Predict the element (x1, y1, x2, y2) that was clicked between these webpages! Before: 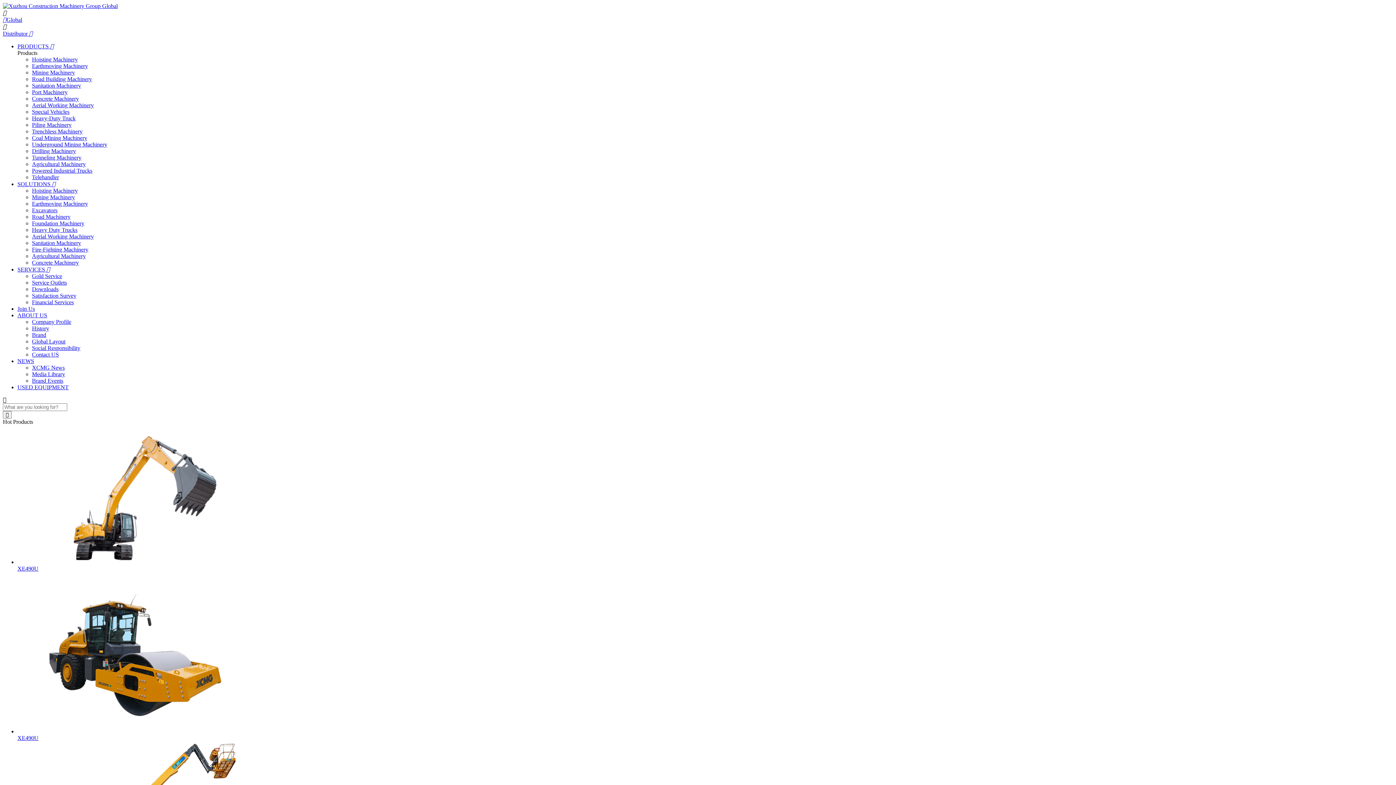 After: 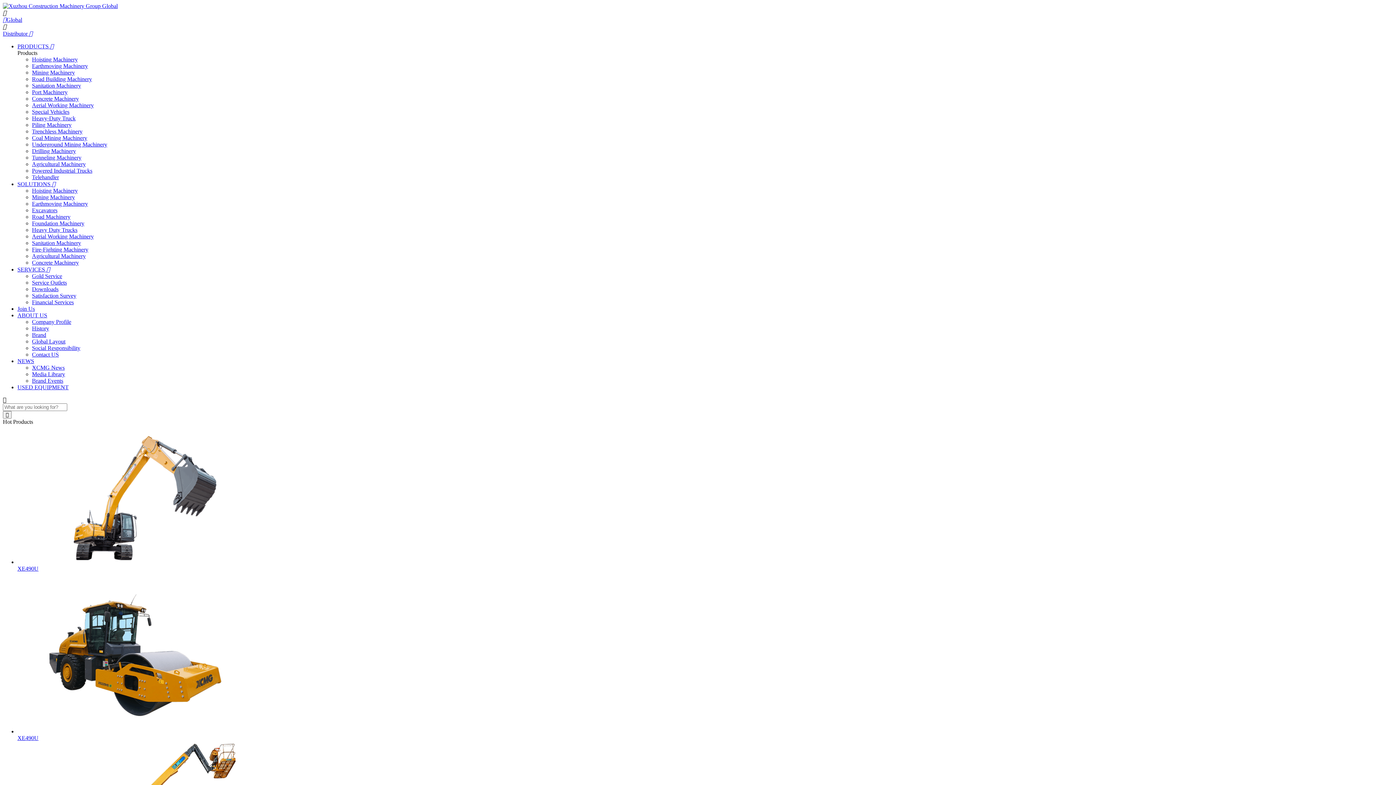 Action: label: SERVICES  bbox: (17, 266, 50, 272)